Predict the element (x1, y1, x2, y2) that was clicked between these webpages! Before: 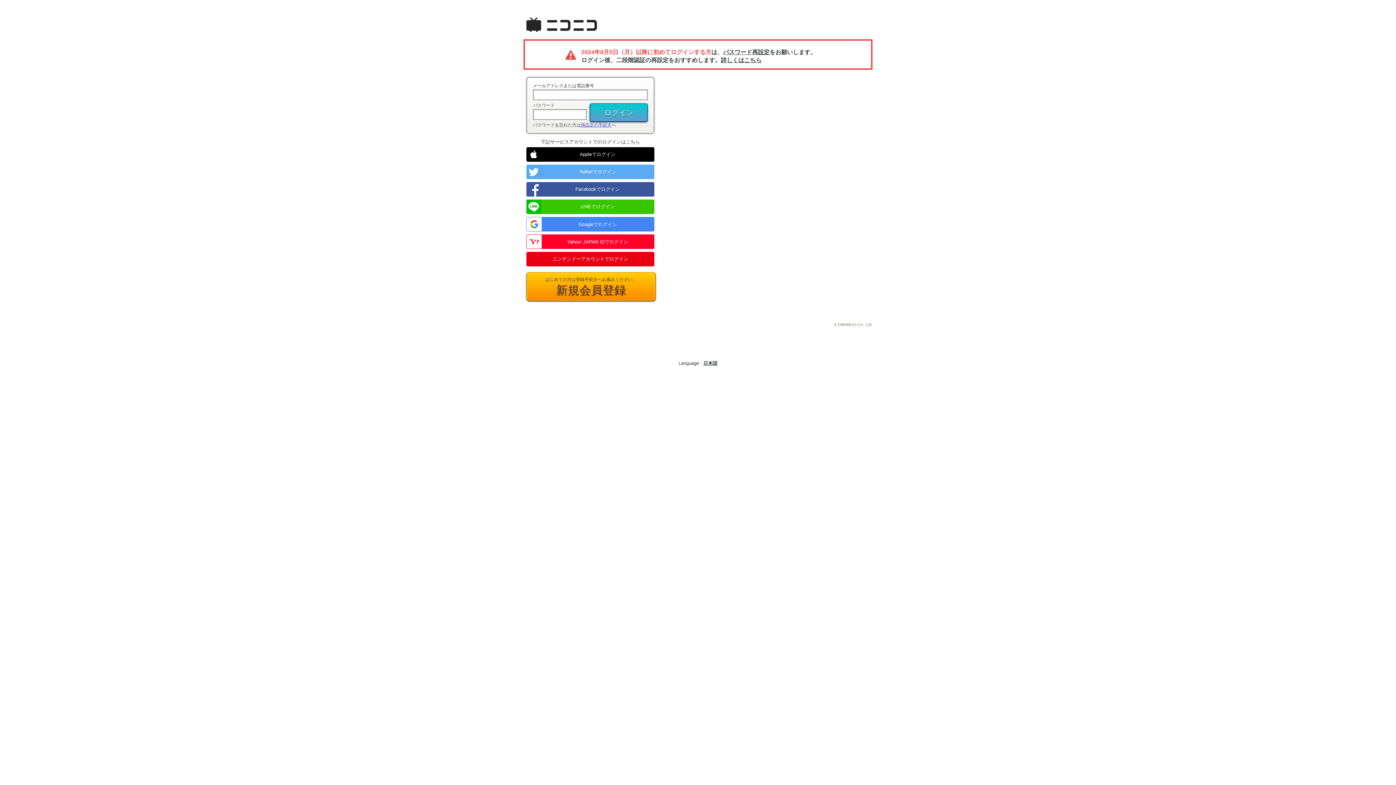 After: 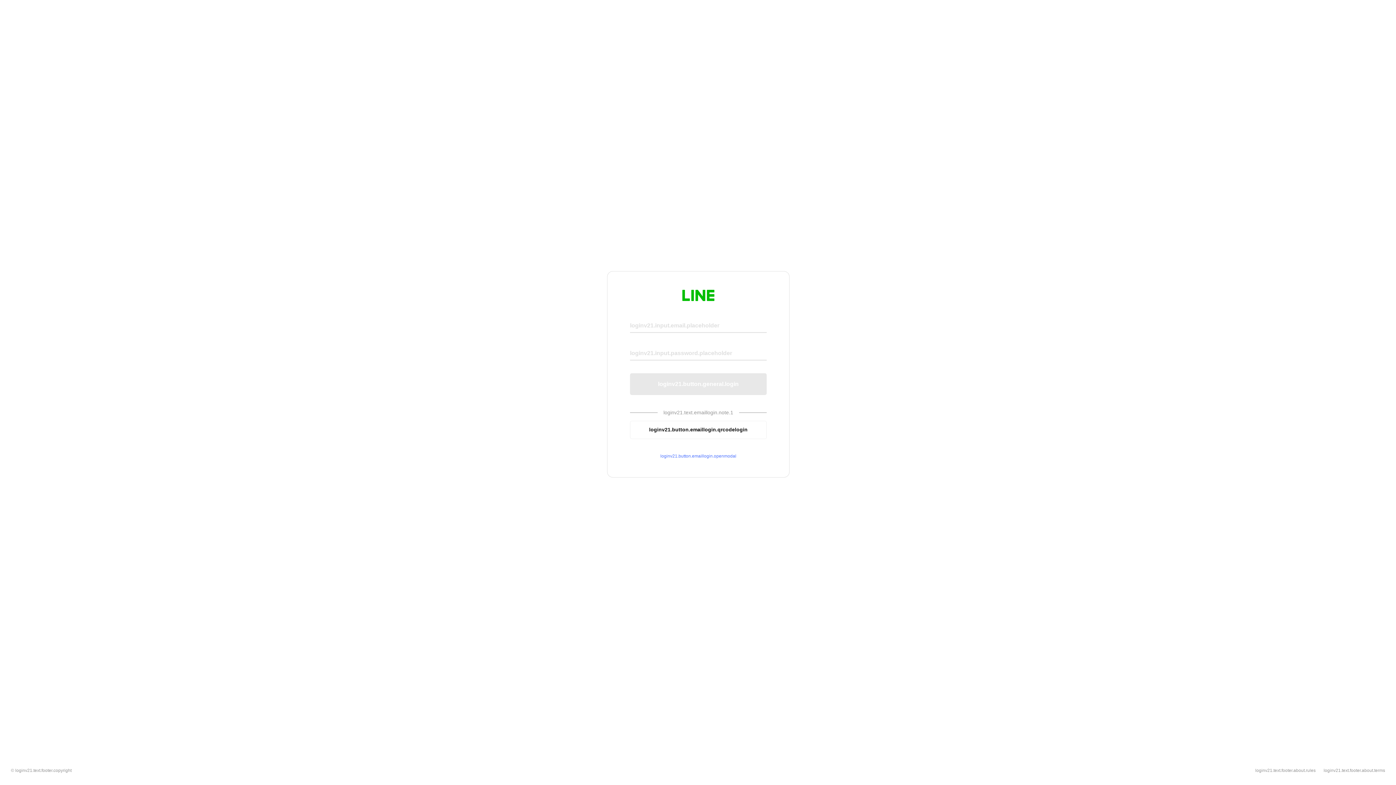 Action: label: LINEでログイン bbox: (526, 199, 654, 214)